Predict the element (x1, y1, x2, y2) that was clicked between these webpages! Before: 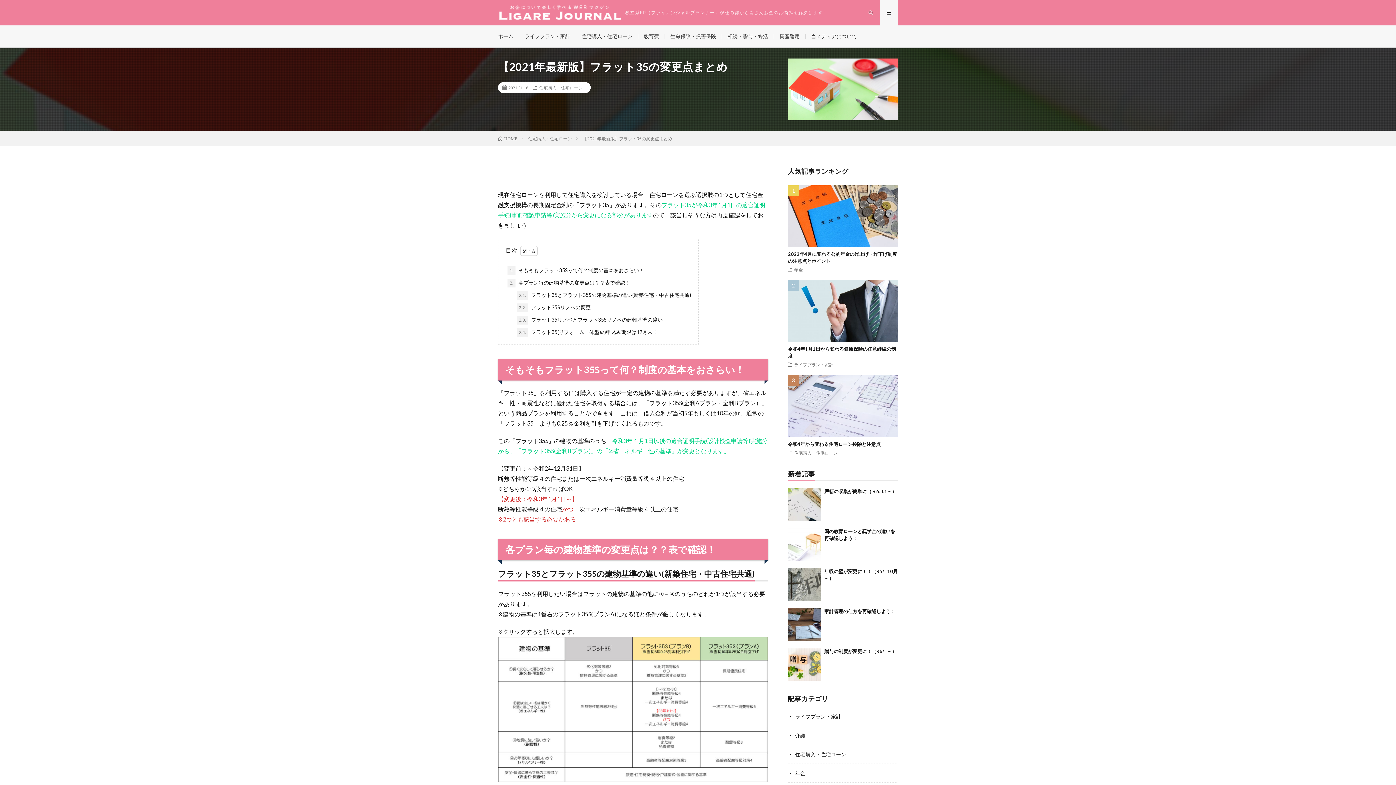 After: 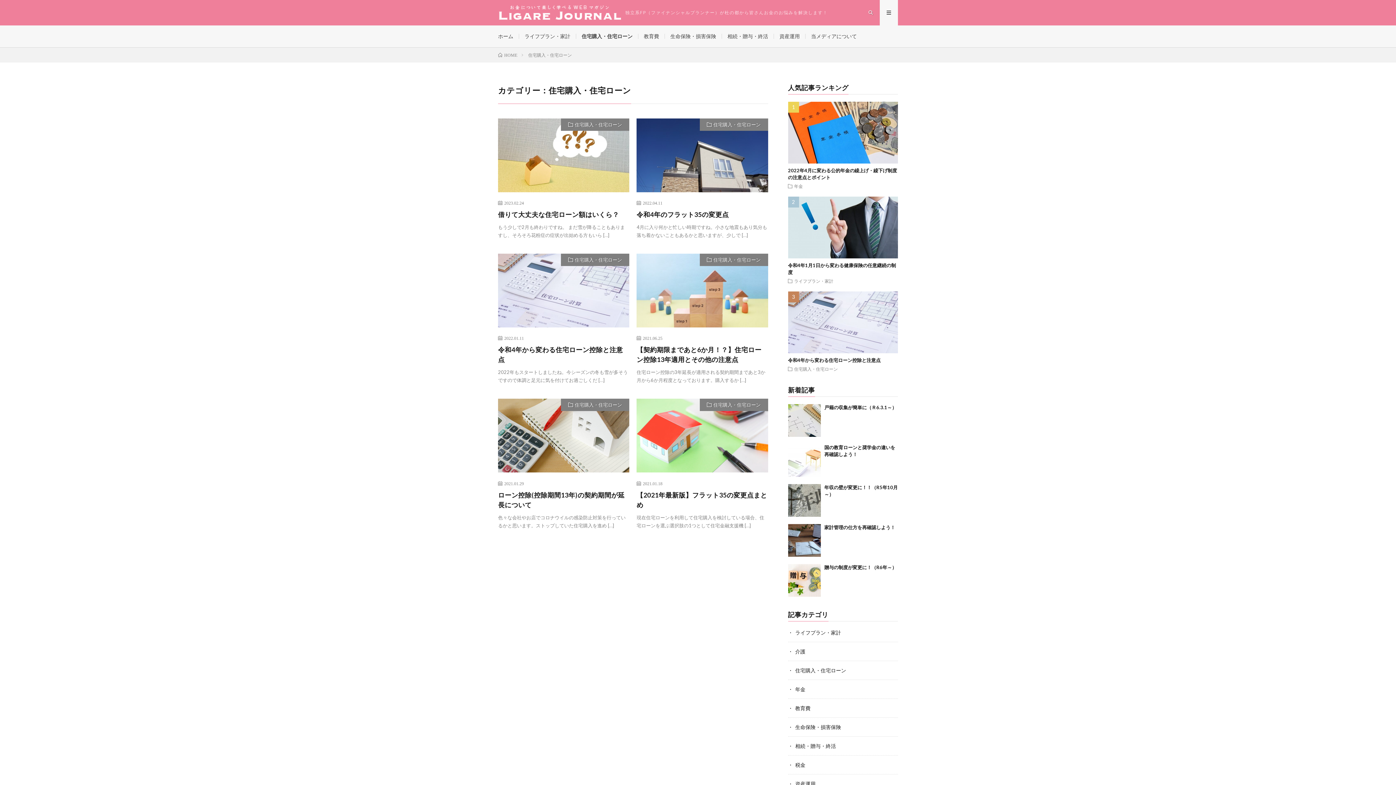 Action: label: 住宅購入・住宅ローン bbox: (539, 85, 582, 89)